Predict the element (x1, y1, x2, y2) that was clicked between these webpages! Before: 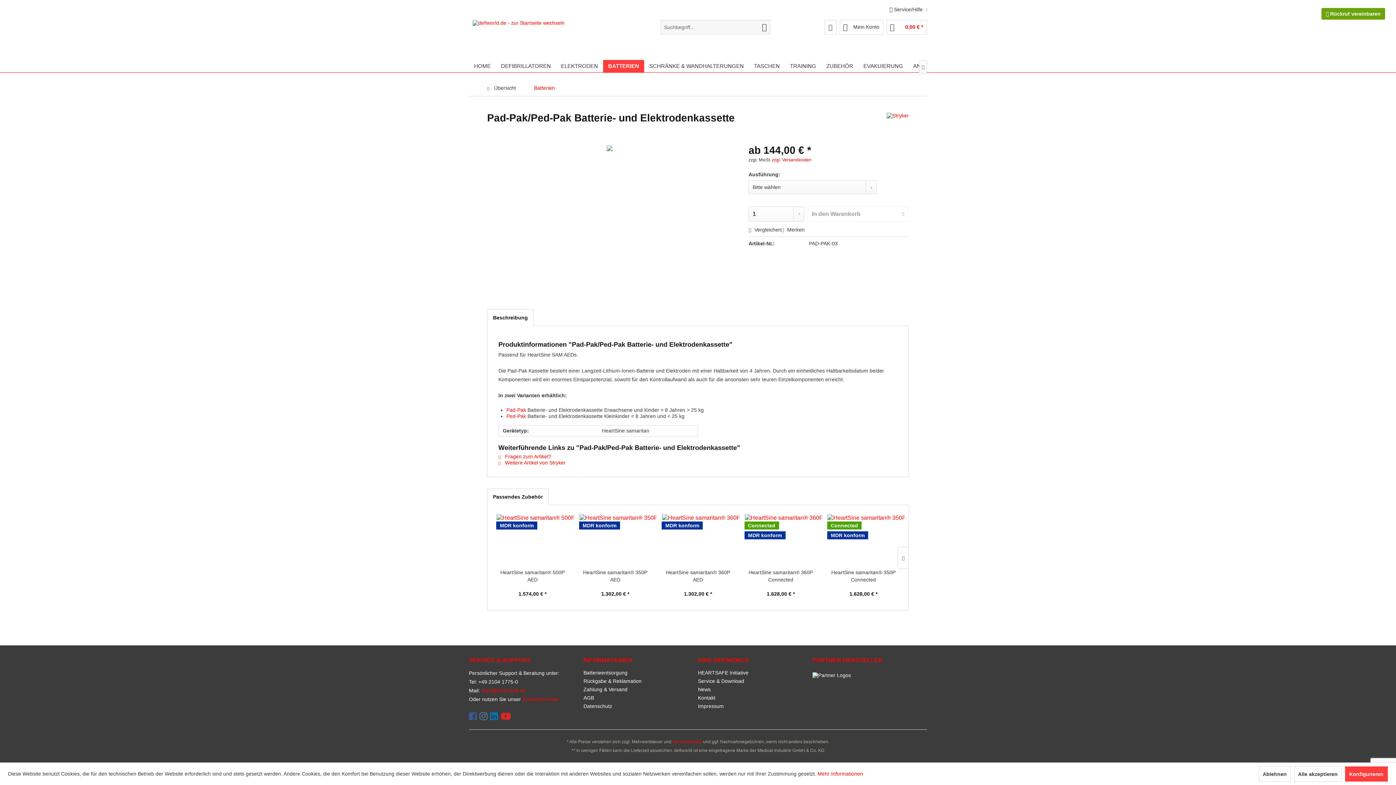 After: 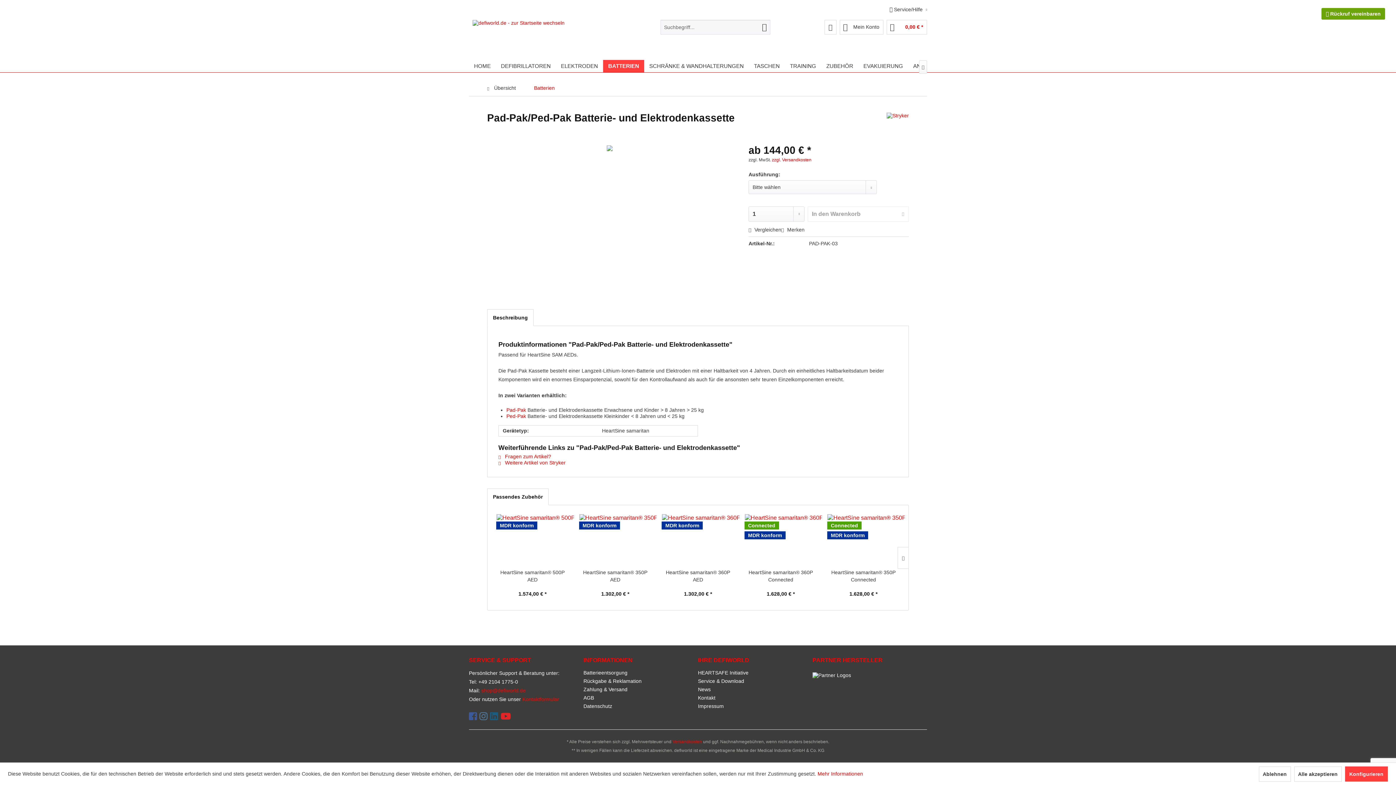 Action: bbox: (490, 711, 498, 721)